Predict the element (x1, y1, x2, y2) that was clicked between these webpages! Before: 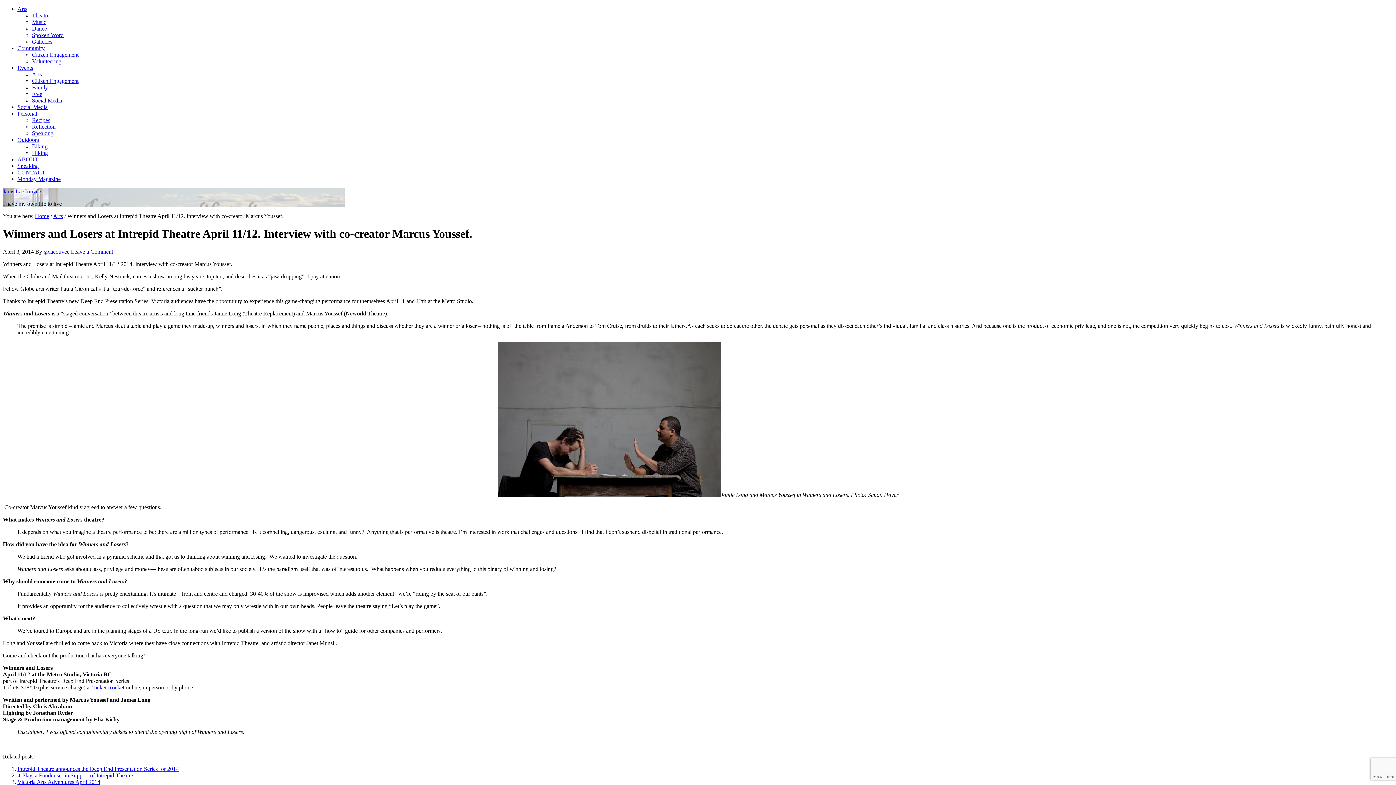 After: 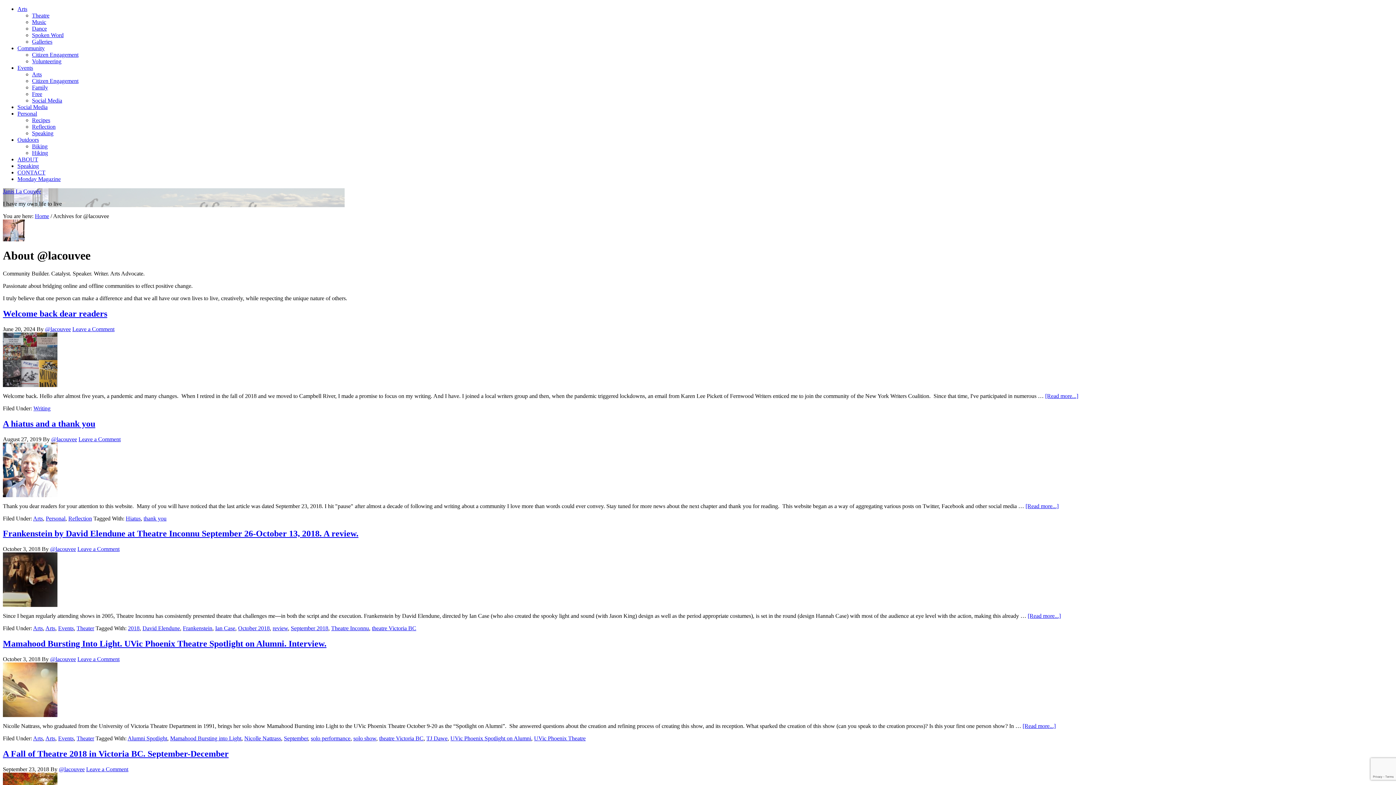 Action: label: @lacouvee bbox: (43, 248, 69, 254)